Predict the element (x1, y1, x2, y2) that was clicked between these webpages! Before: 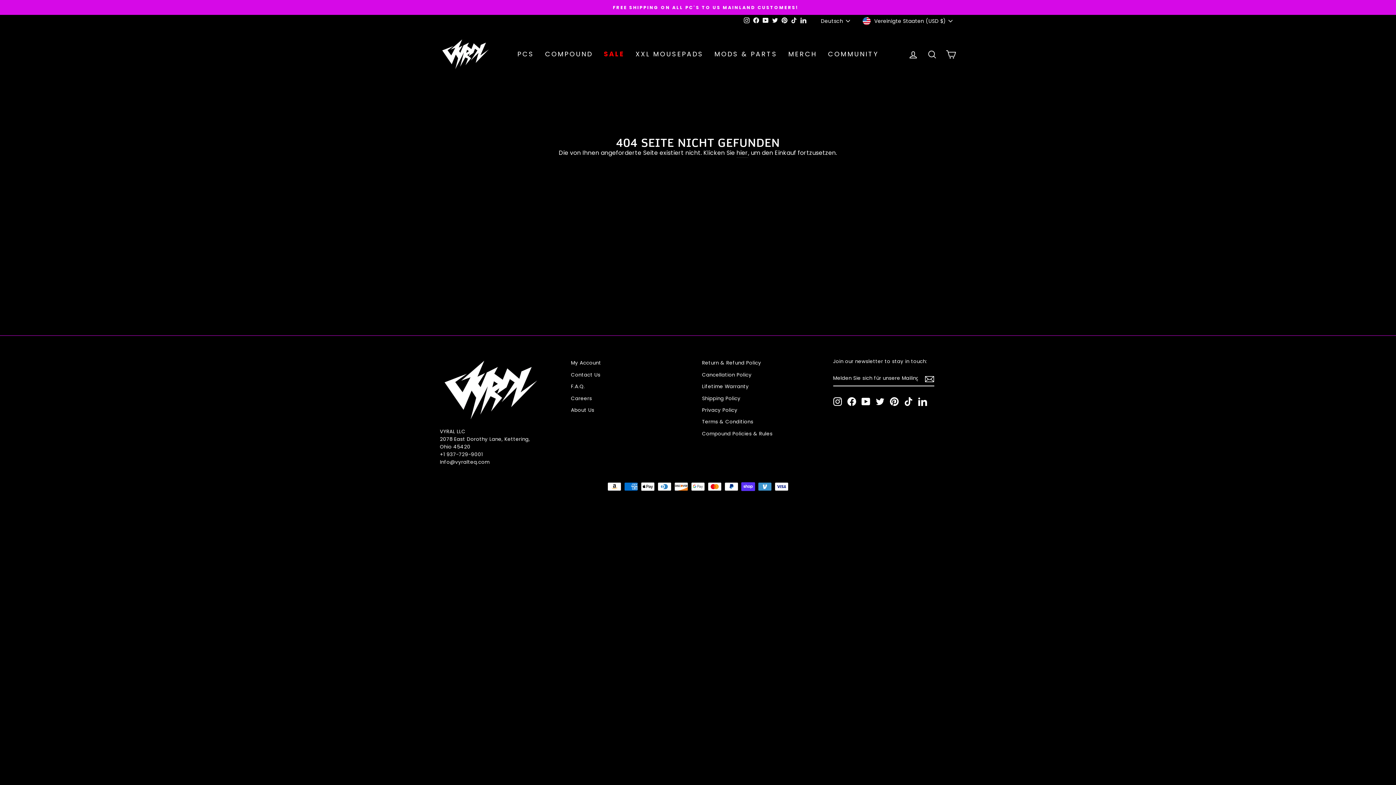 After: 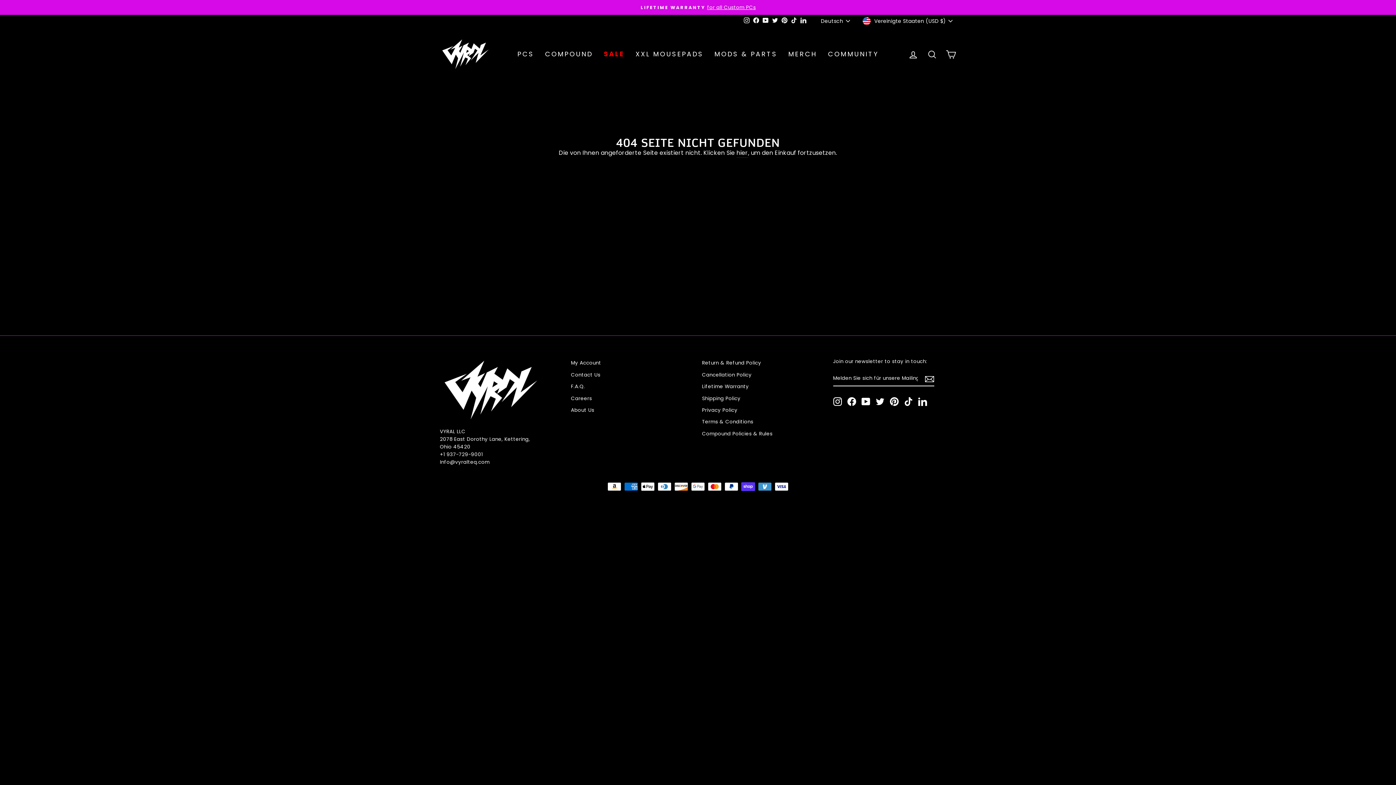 Action: label: About Us bbox: (571, 405, 594, 415)